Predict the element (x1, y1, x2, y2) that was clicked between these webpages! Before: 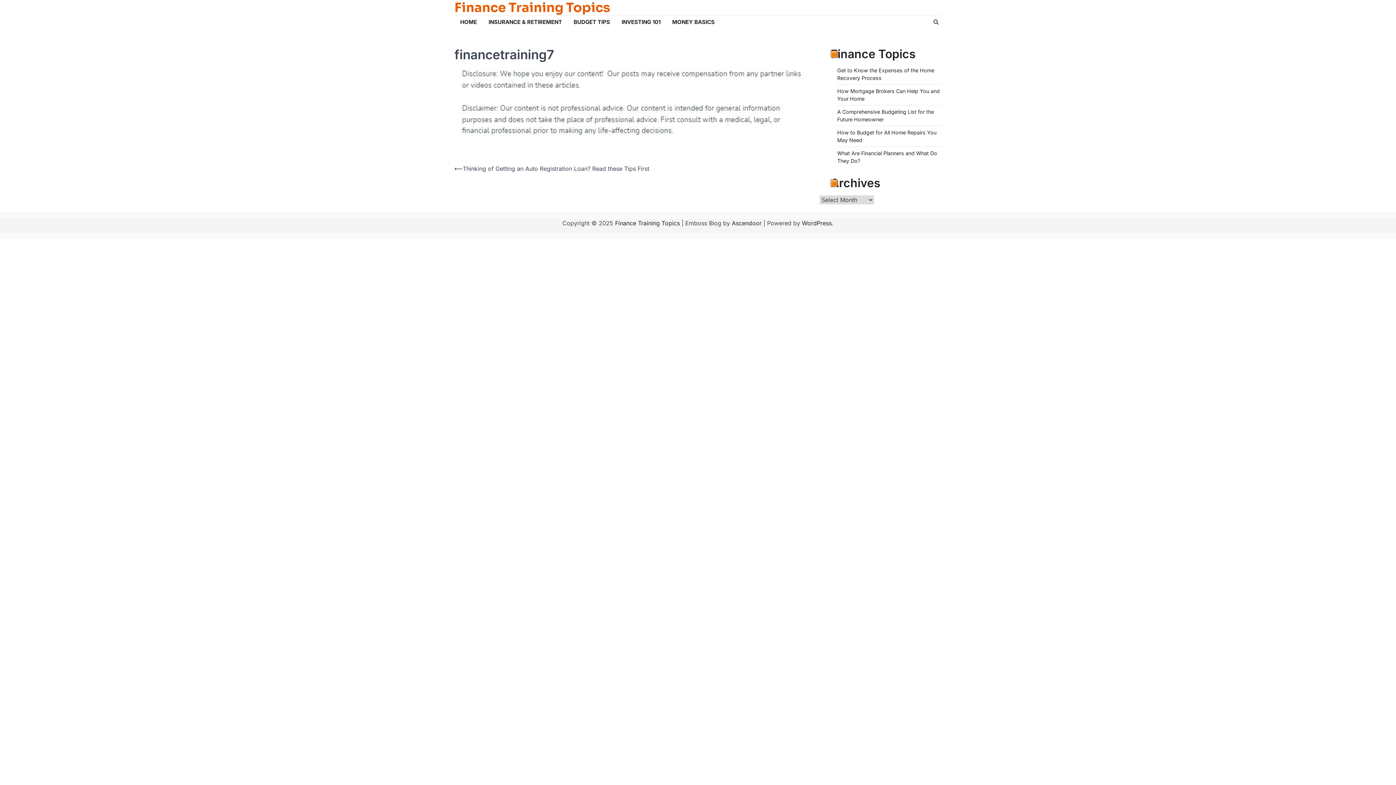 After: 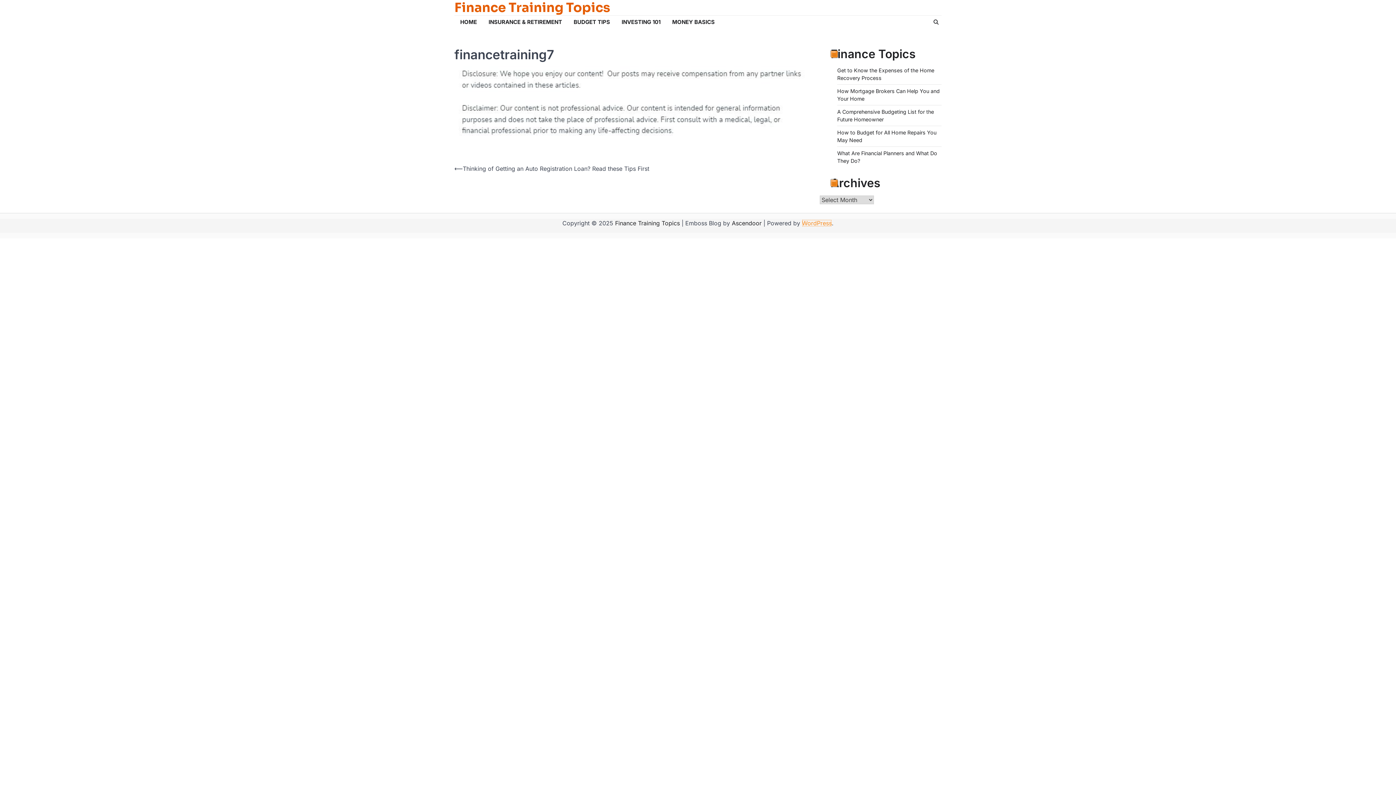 Action: label: WordPress bbox: (802, 219, 832, 226)